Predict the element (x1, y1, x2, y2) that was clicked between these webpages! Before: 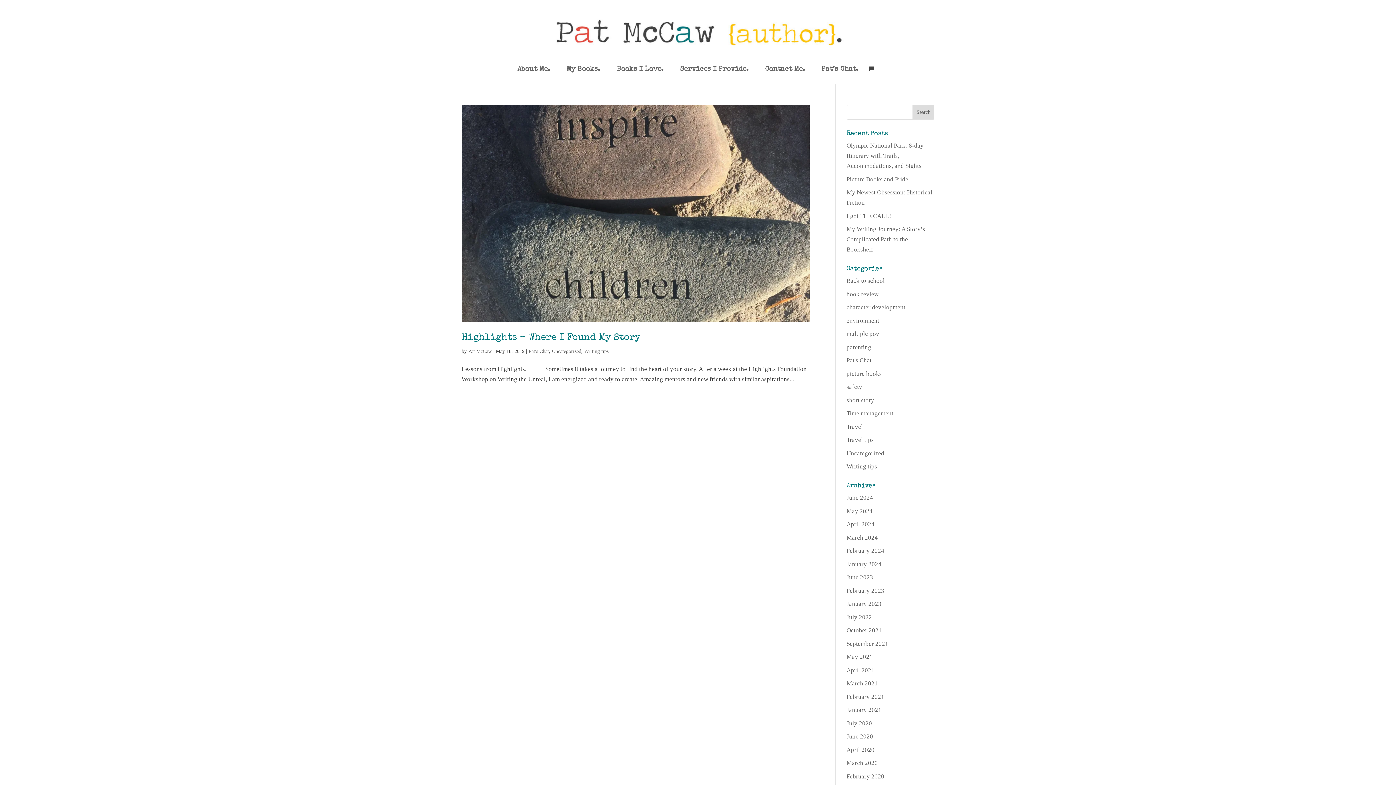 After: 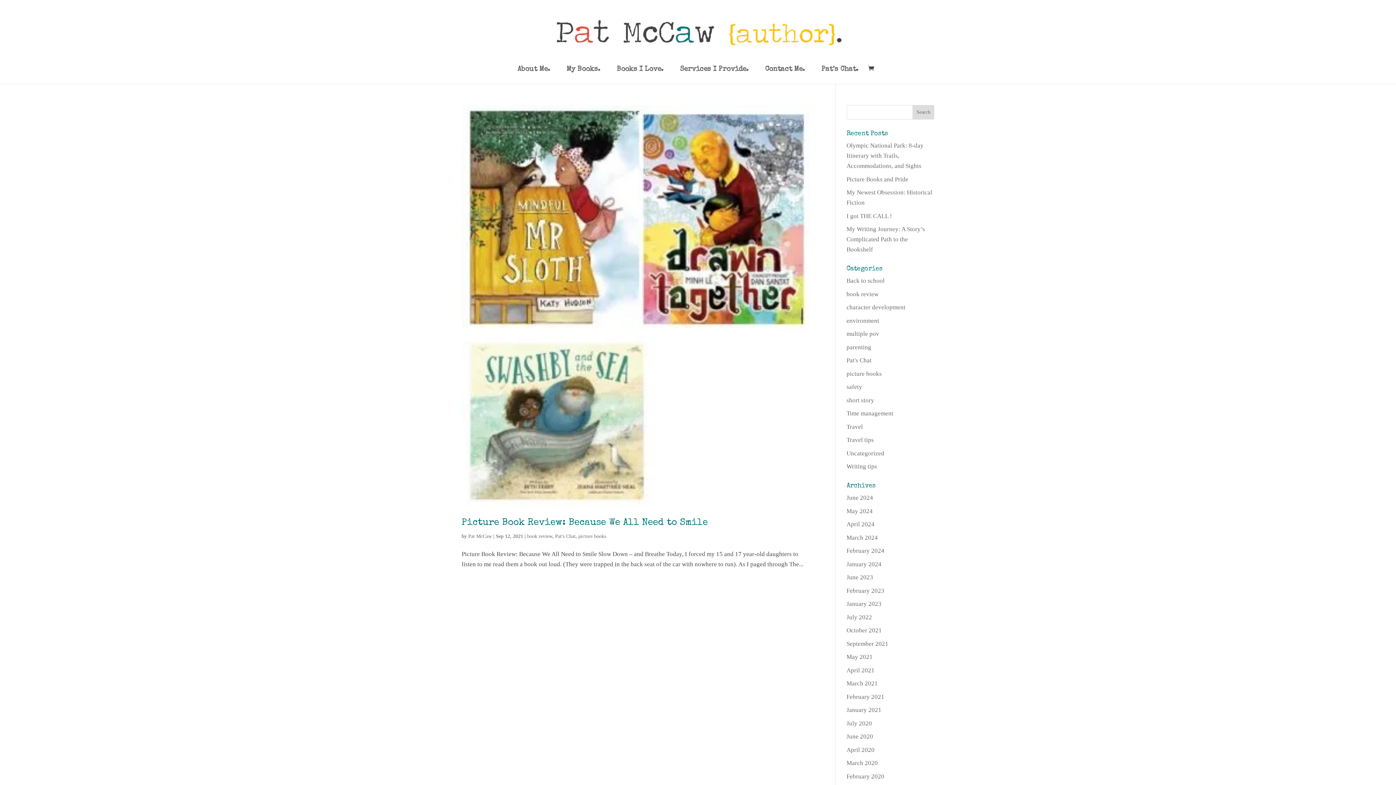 Action: label: September 2021 bbox: (846, 640, 888, 647)